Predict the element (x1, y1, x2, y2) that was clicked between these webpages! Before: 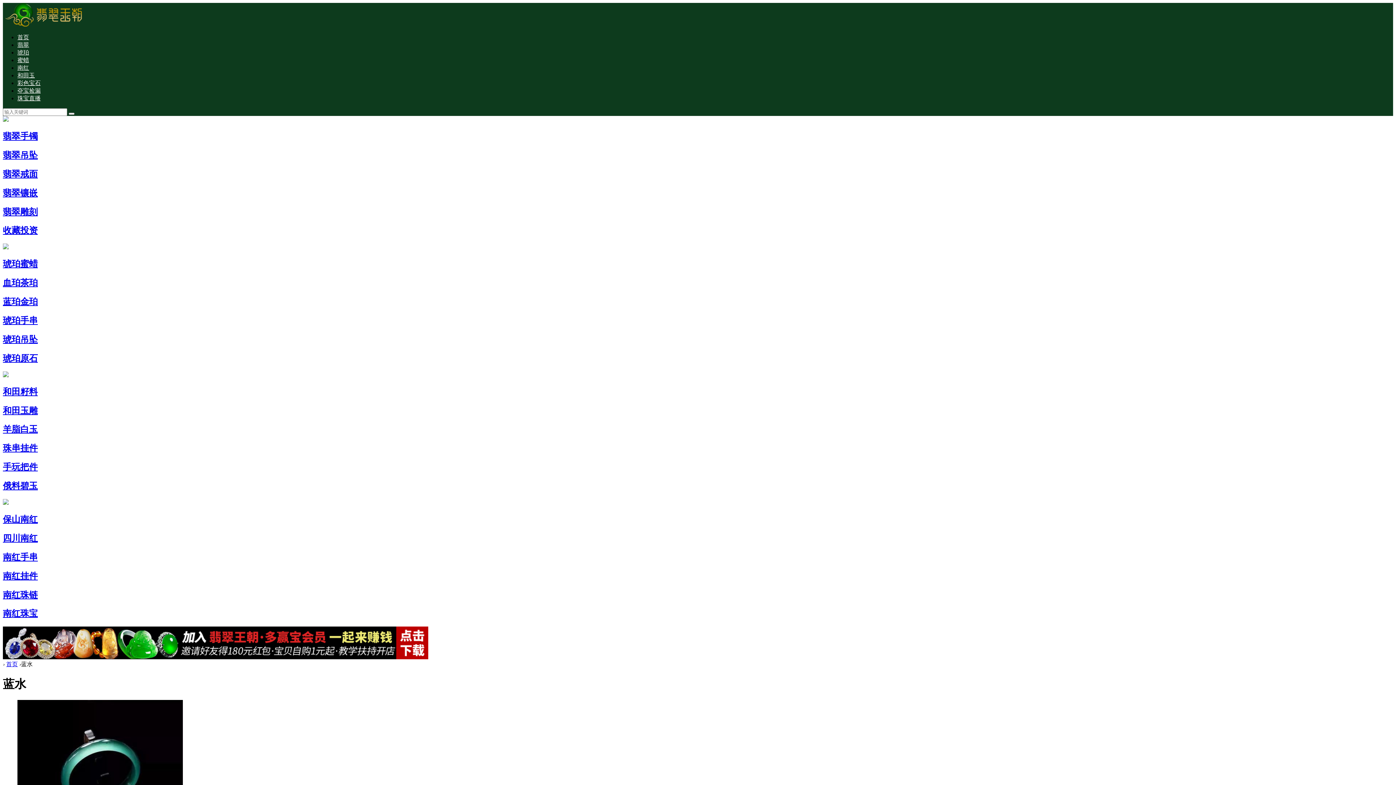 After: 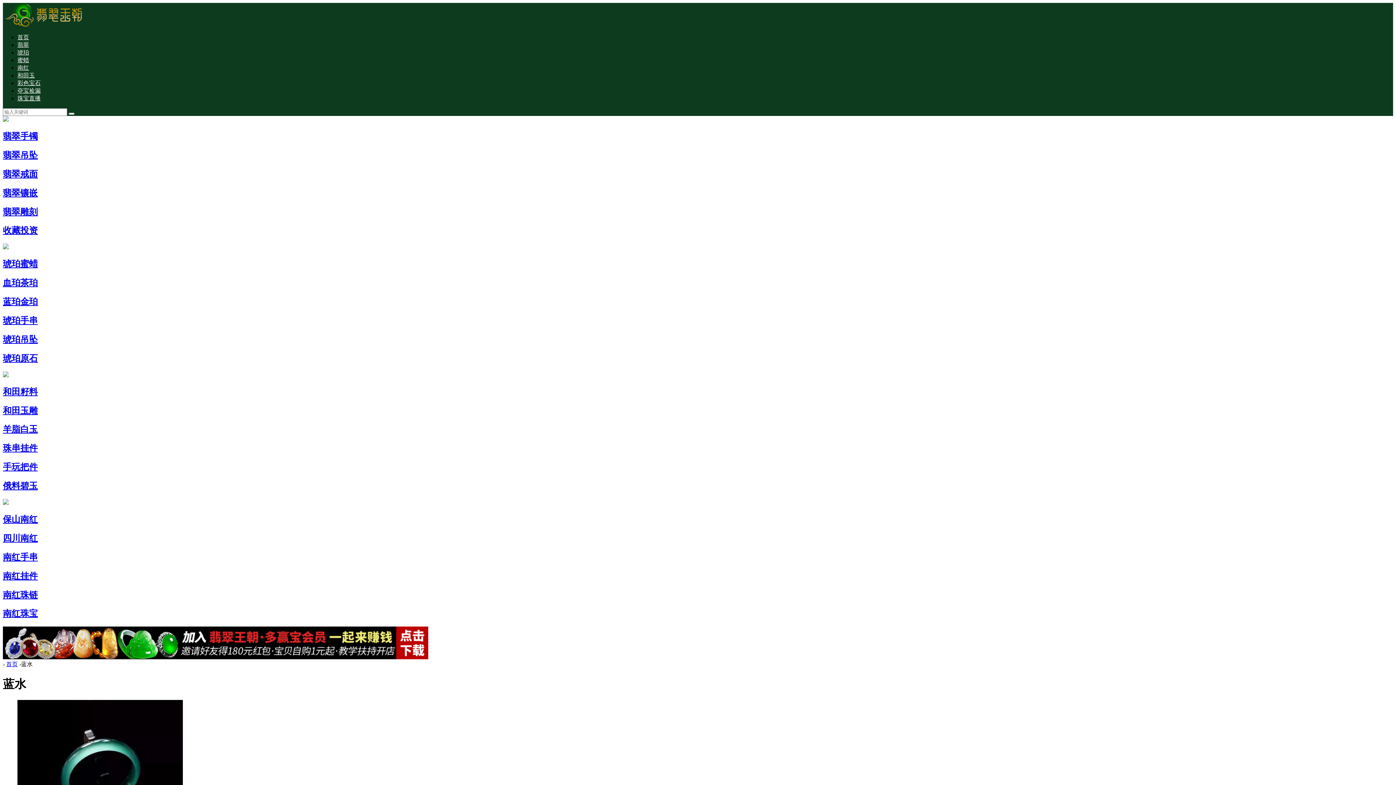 Action: label: 琥珀手串 bbox: (2, 315, 37, 325)